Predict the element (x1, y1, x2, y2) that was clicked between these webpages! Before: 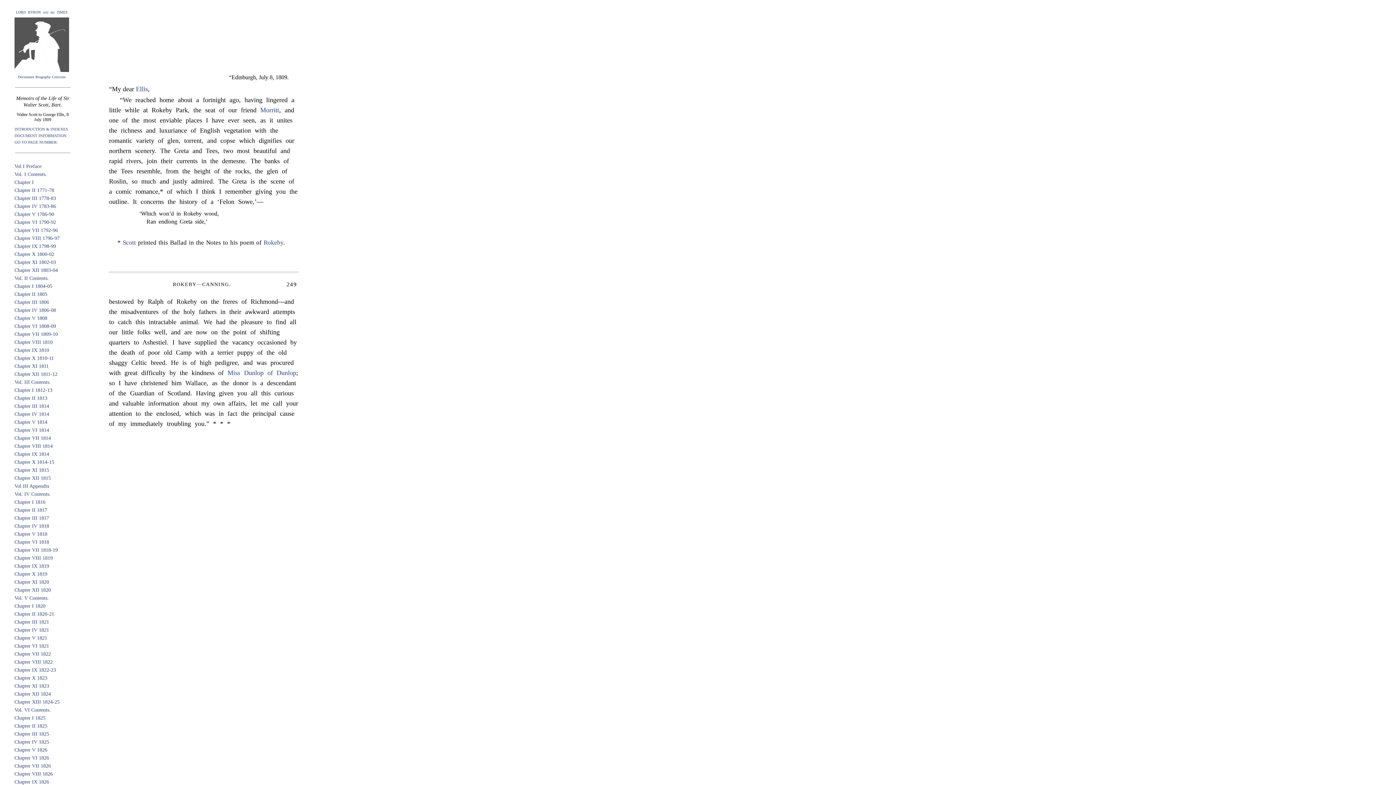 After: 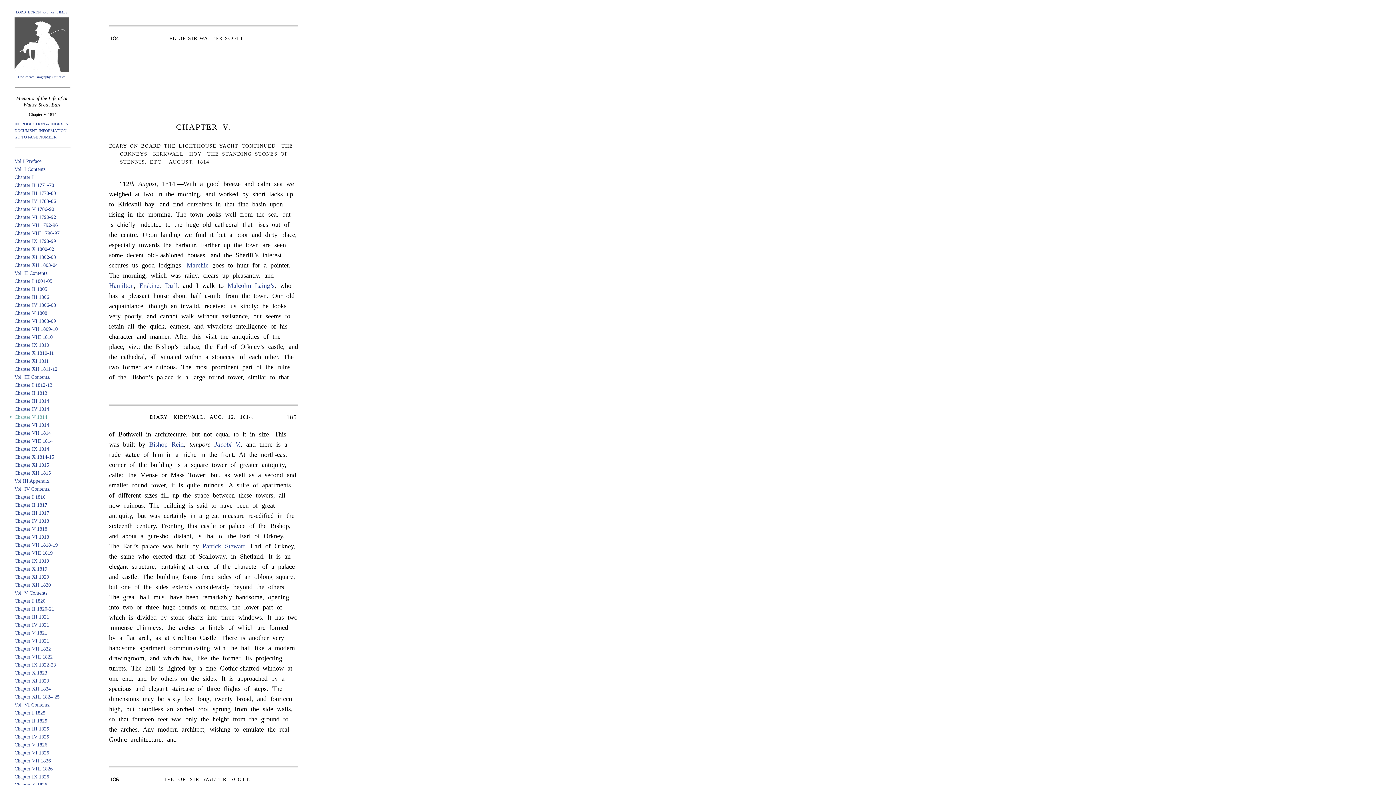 Action: label: Chapter V 1814 bbox: (14, 419, 47, 425)